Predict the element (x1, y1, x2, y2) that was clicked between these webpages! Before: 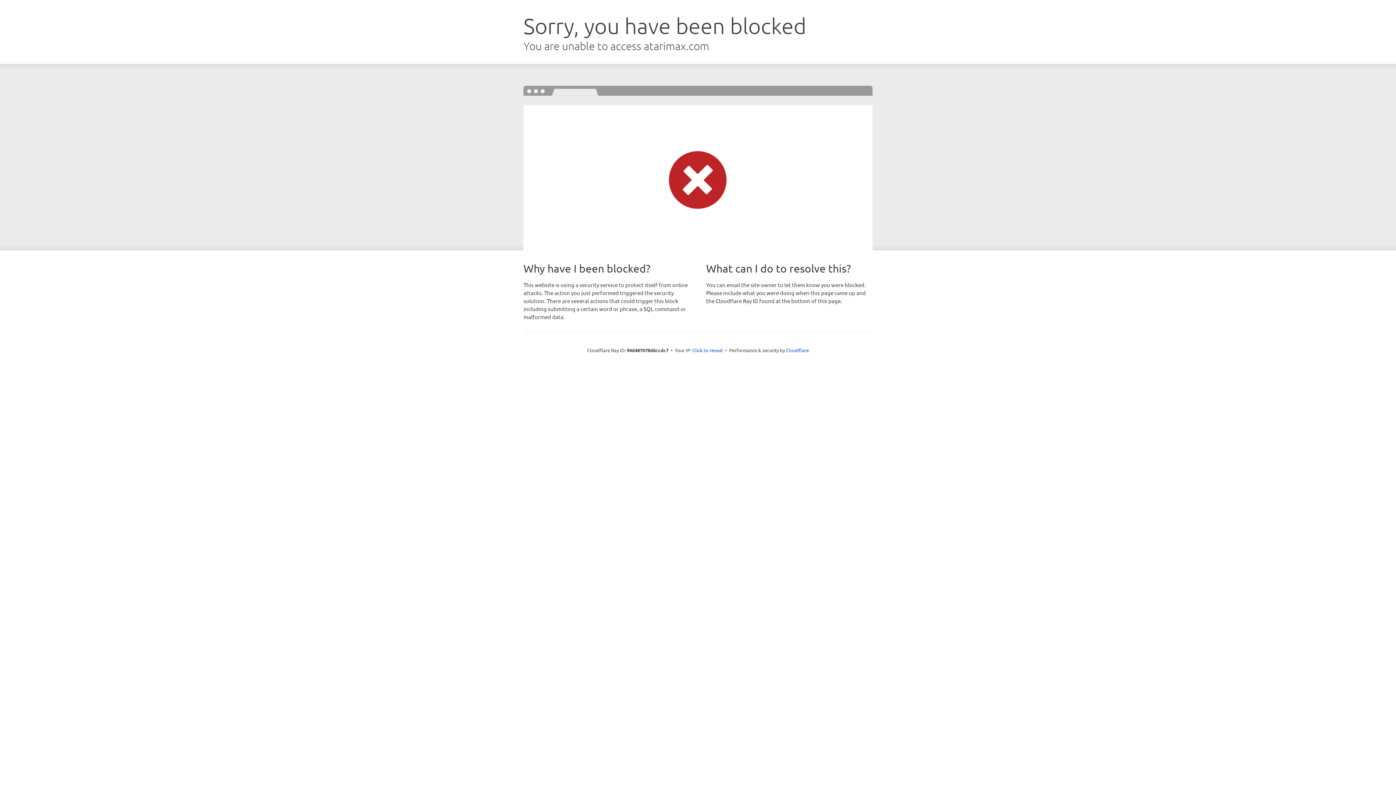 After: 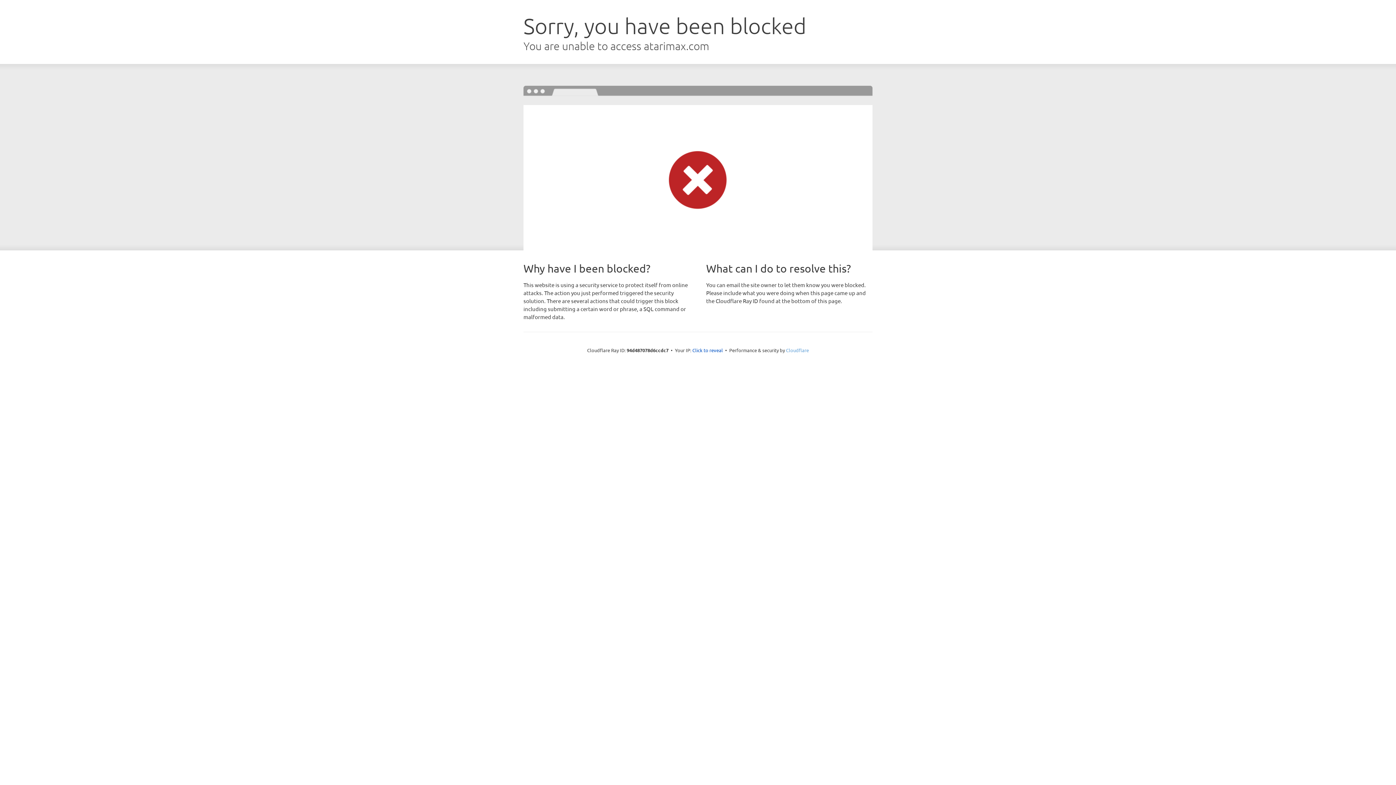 Action: label: Cloudflare bbox: (786, 347, 809, 353)